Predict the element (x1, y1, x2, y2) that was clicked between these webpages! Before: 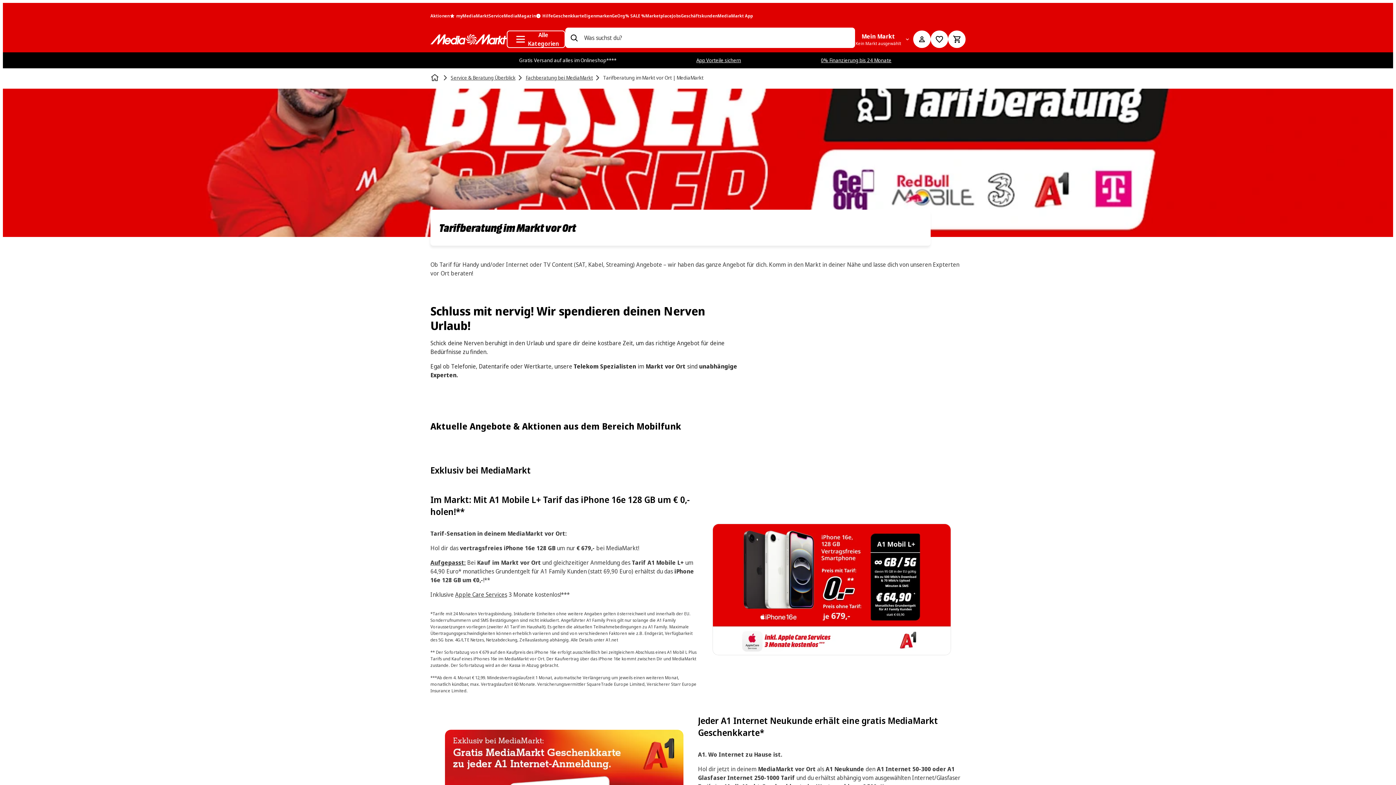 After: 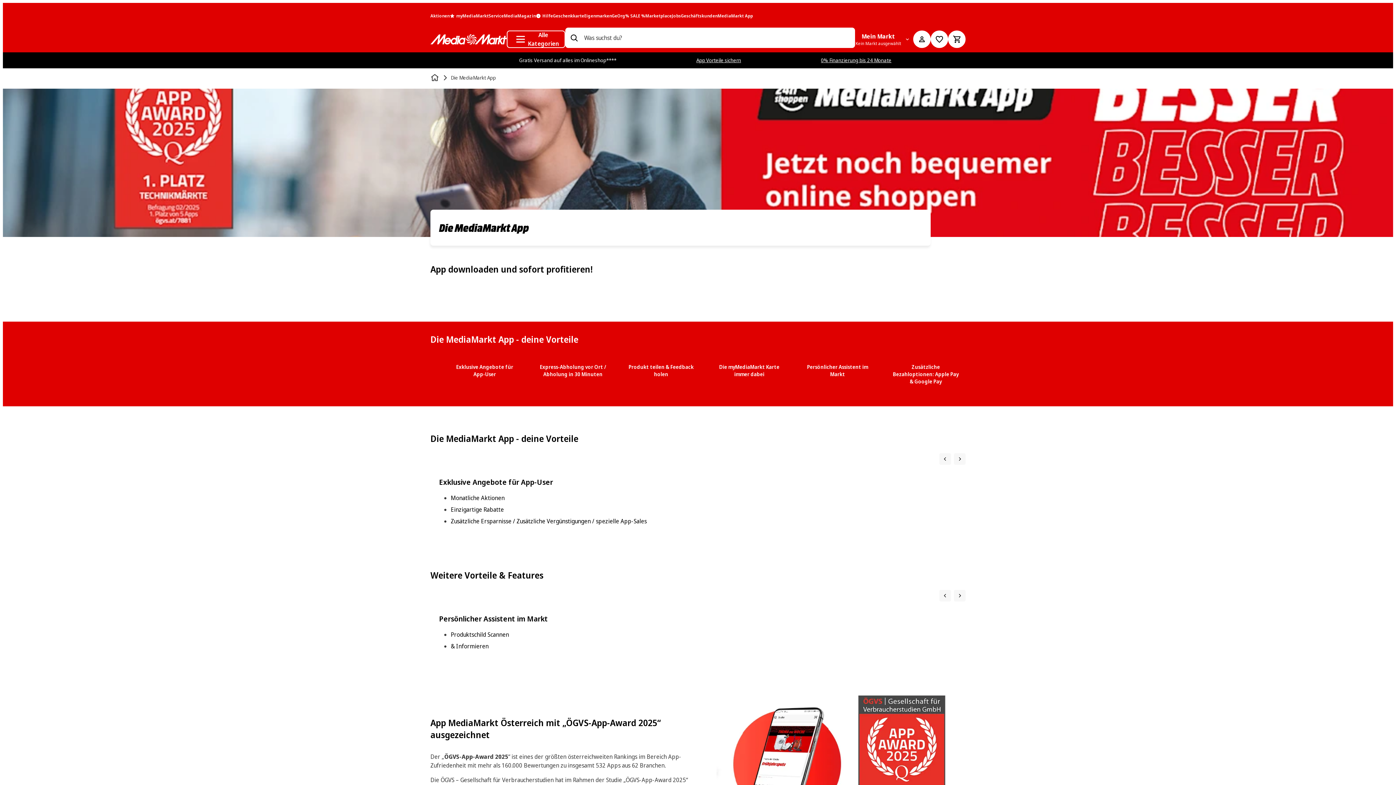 Action: bbox: (717, 13, 753, 18) label: MediaMarkt App